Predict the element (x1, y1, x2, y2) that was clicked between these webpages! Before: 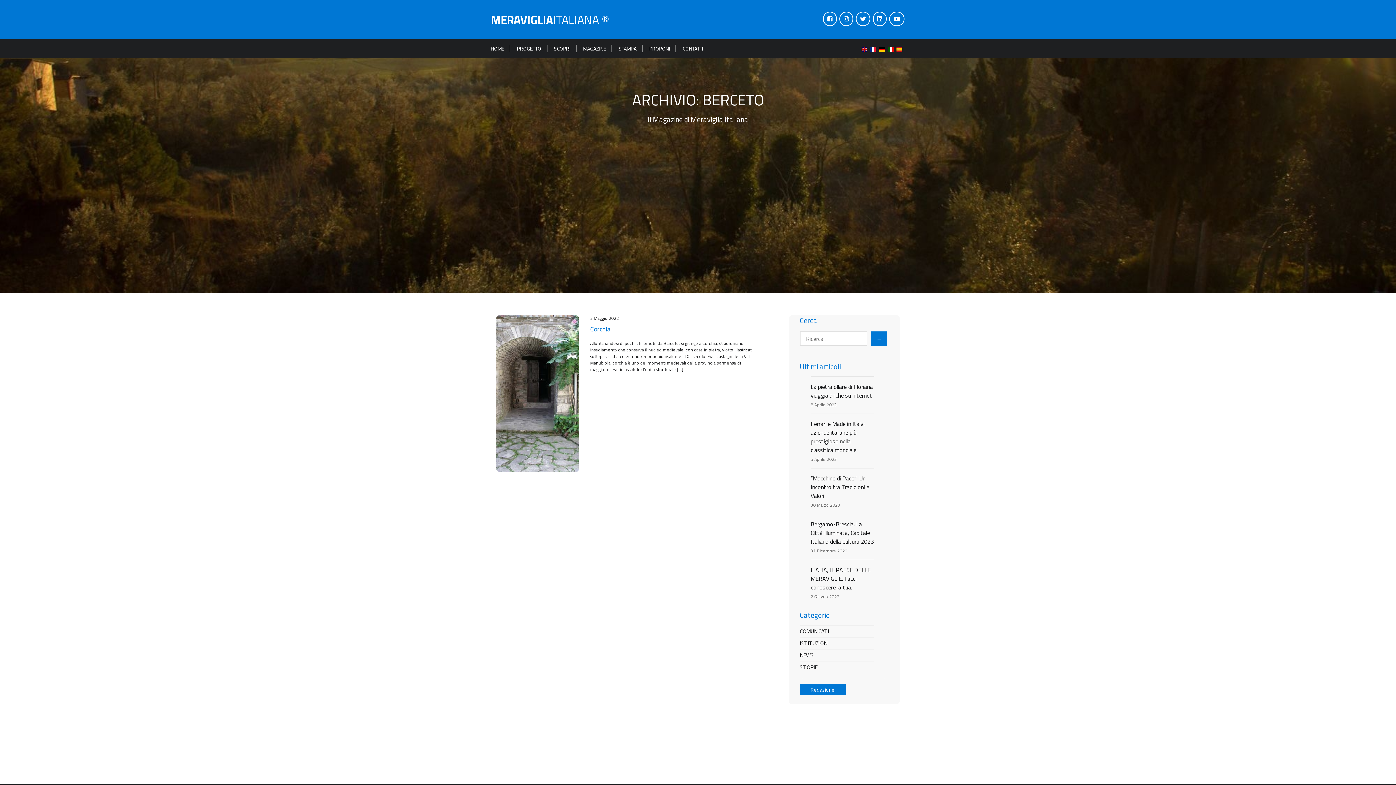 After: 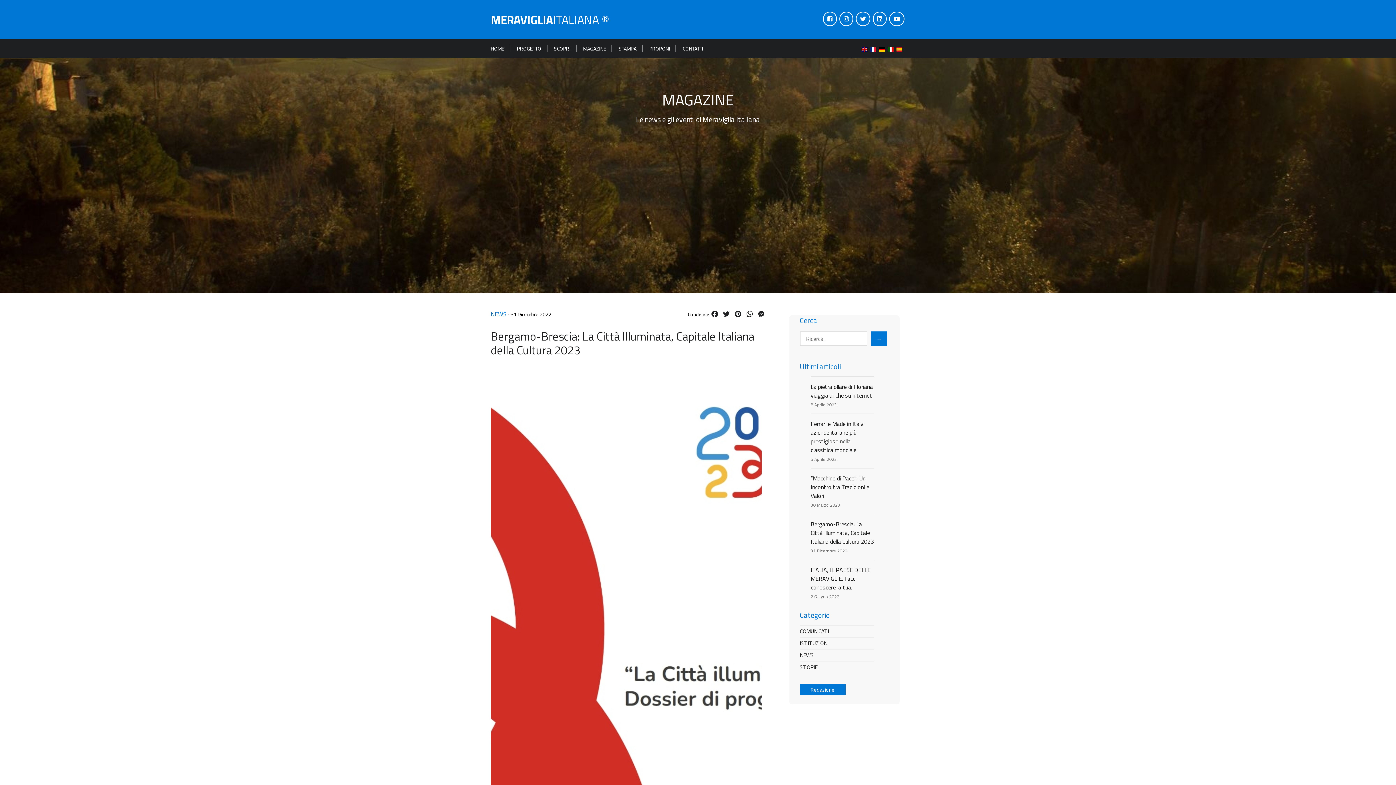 Action: label: Bergamo-Brescia: La Città Illuminata, Capitale Italiana della Cultura 2023 bbox: (810, 514, 874, 546)